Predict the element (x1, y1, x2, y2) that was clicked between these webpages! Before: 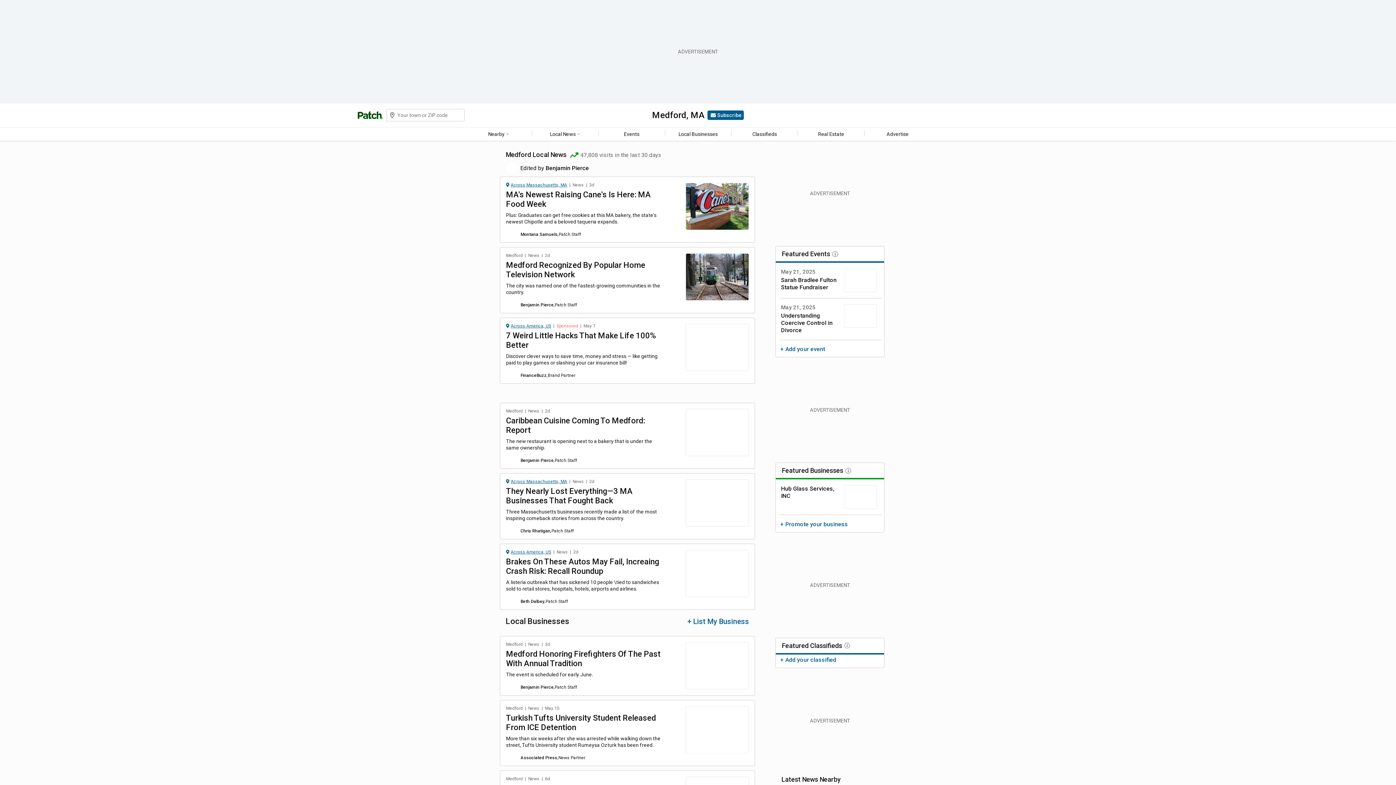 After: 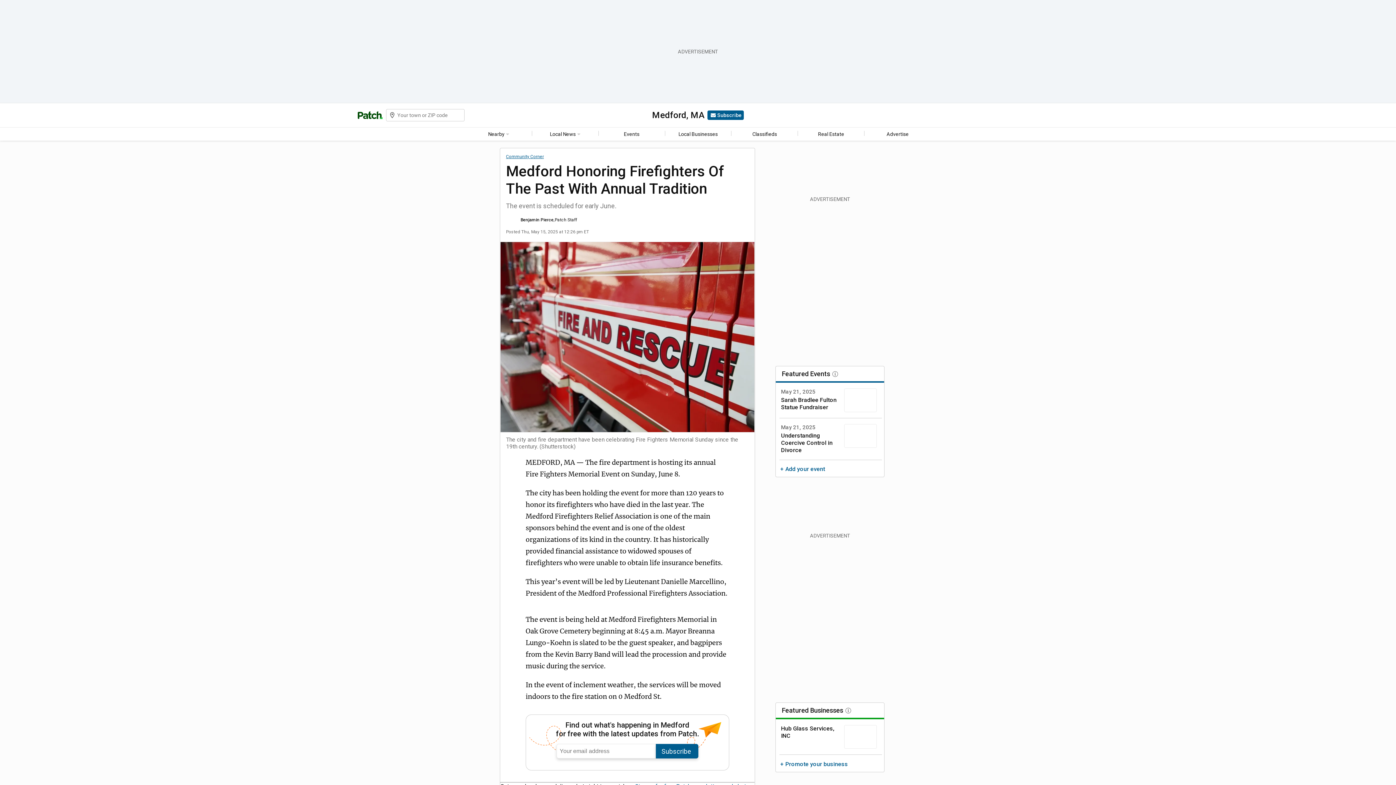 Action: bbox: (685, 642, 748, 689)